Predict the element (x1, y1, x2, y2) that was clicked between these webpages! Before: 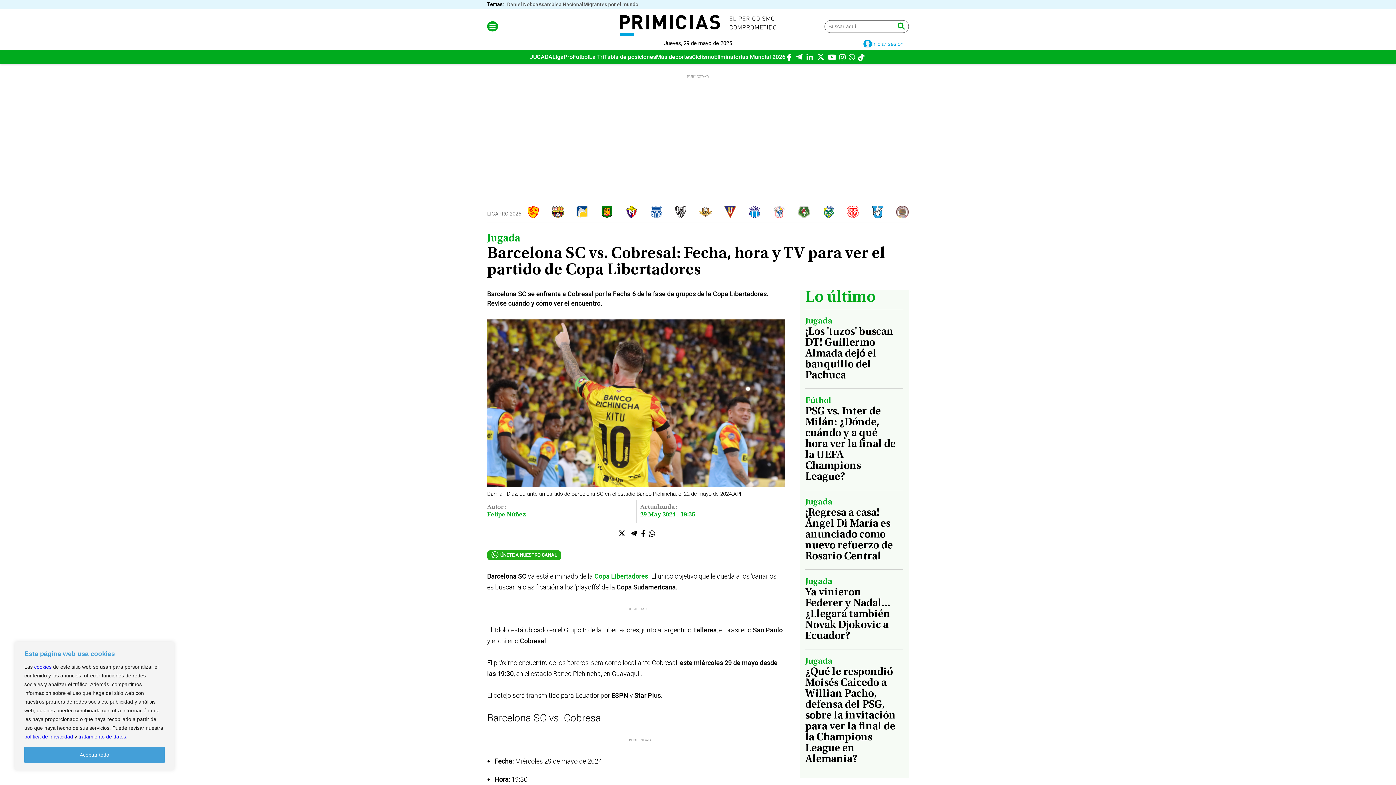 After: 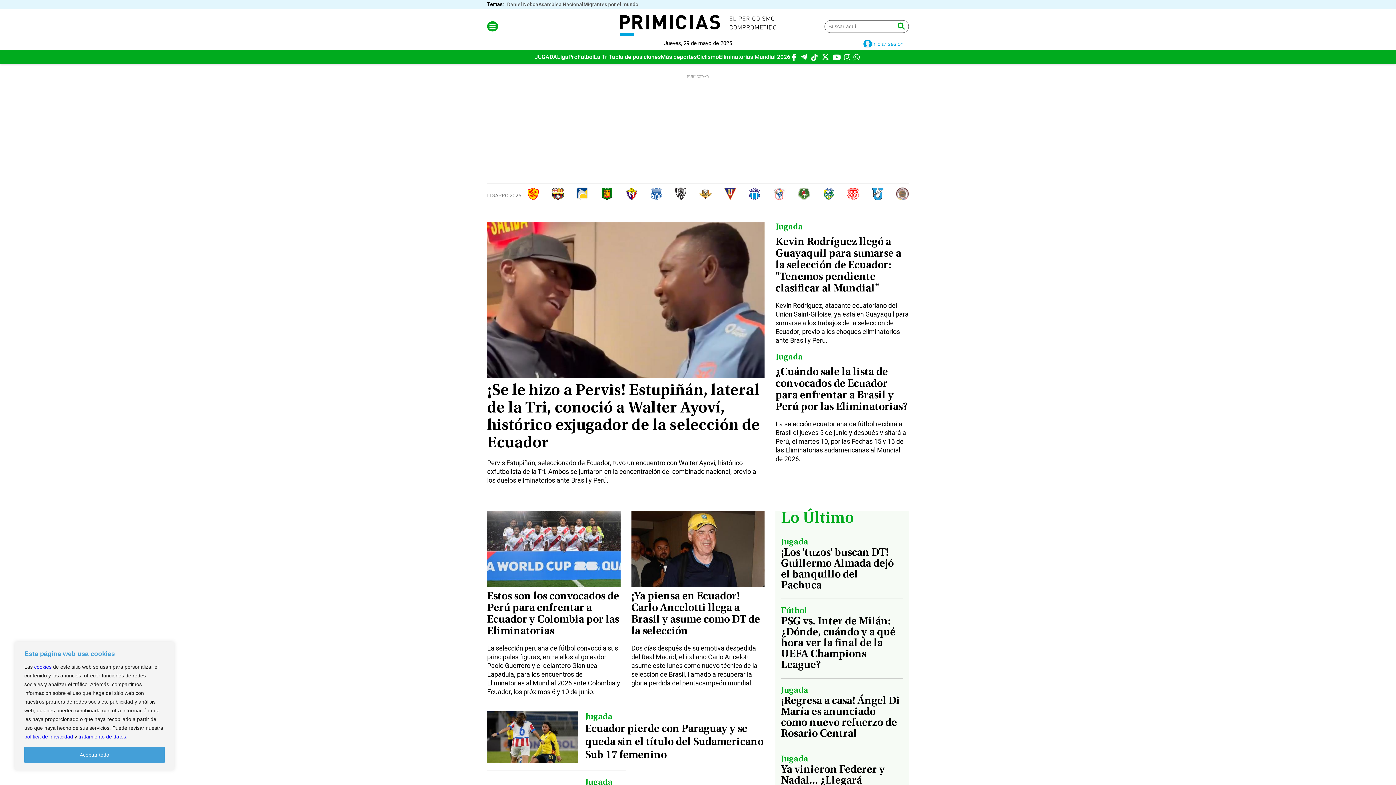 Action: label: La Tri bbox: (589, 53, 604, 60)